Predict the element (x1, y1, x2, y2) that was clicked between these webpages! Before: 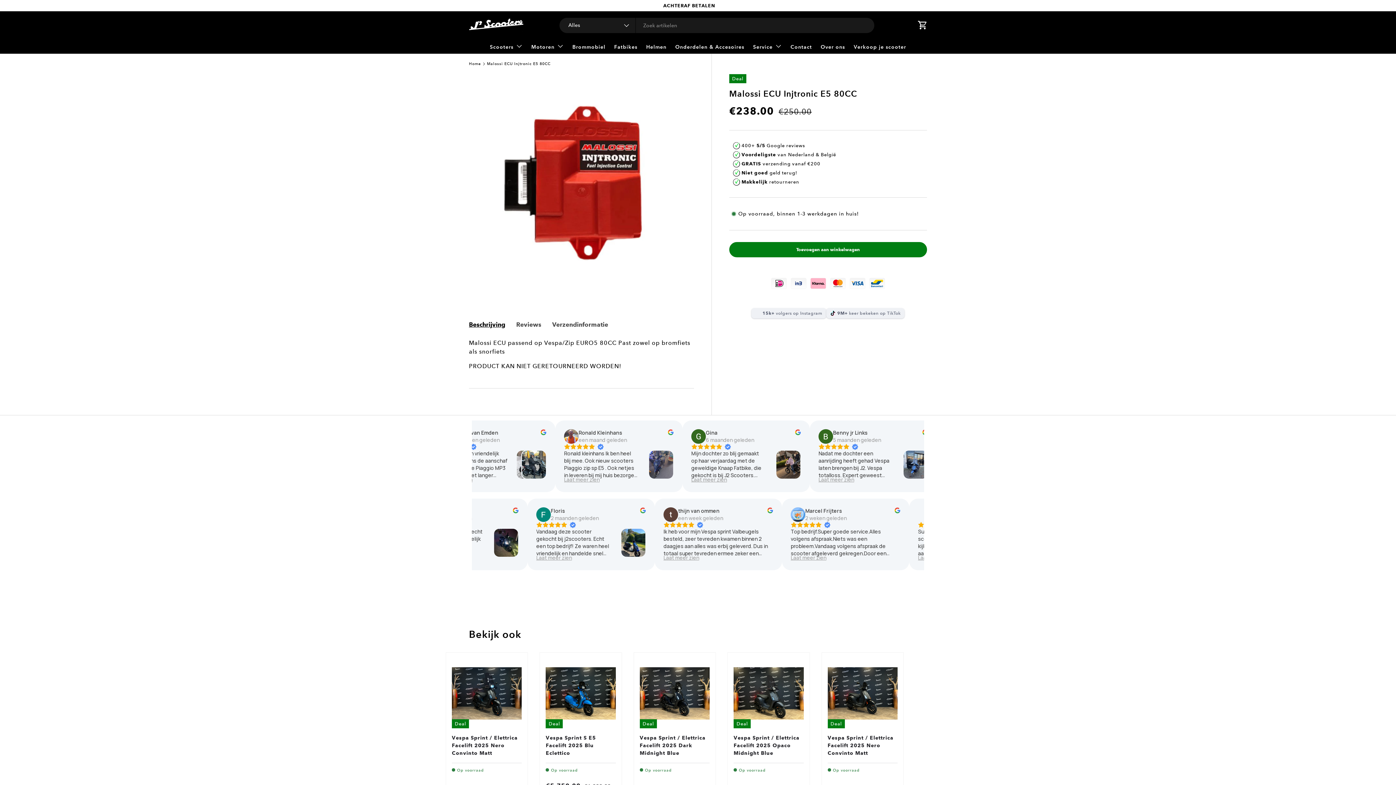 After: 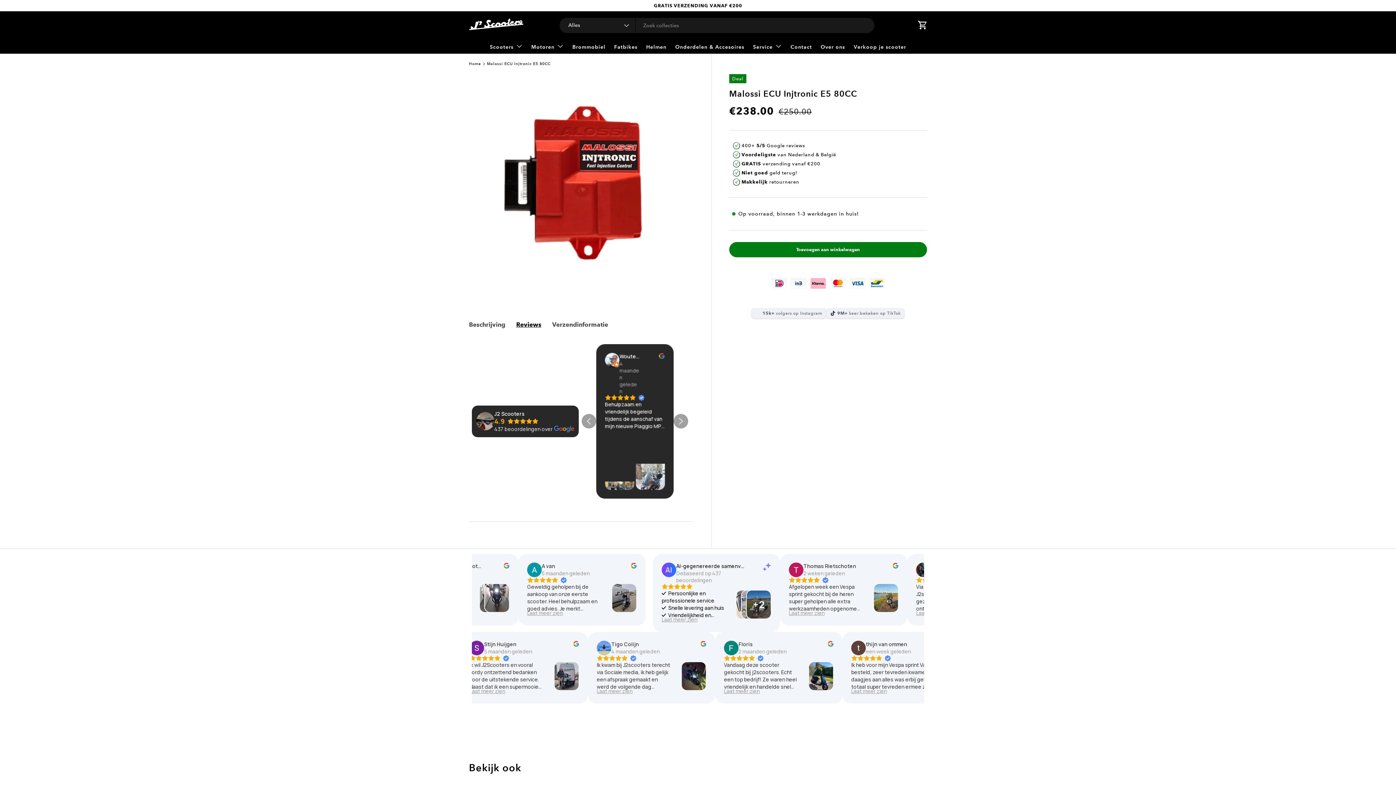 Action: label: Reviews bbox: (516, 316, 541, 332)